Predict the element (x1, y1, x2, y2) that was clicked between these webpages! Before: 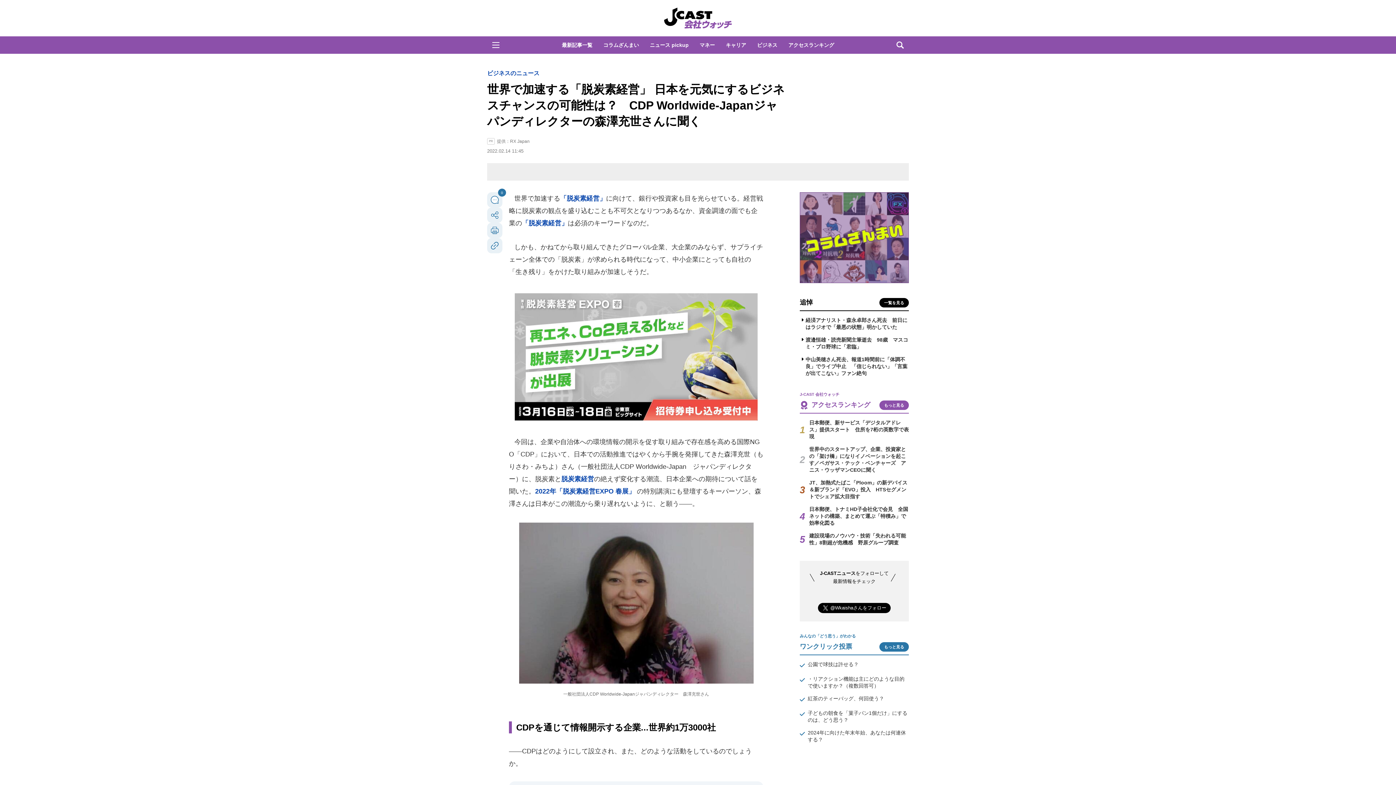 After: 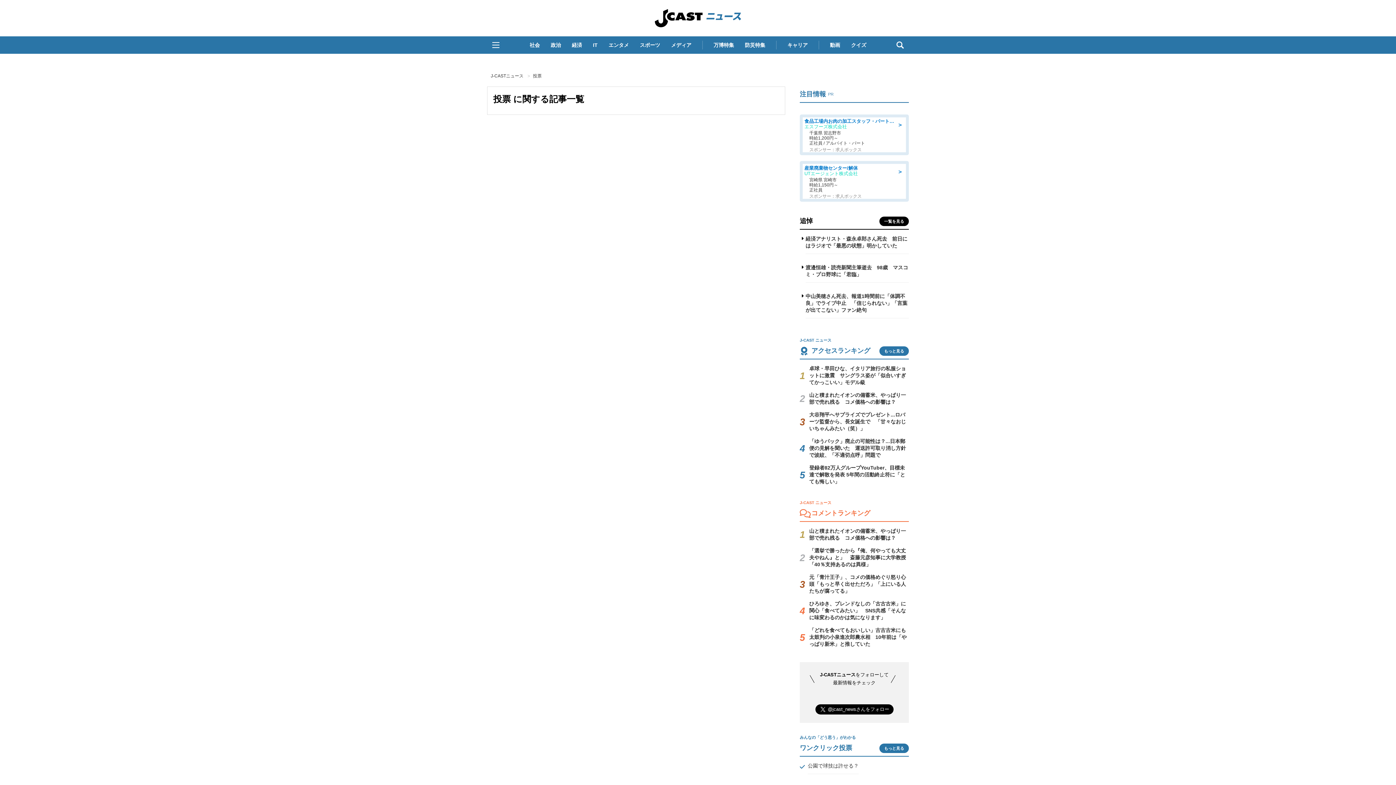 Action: label: もっと見る bbox: (879, 642, 909, 651)